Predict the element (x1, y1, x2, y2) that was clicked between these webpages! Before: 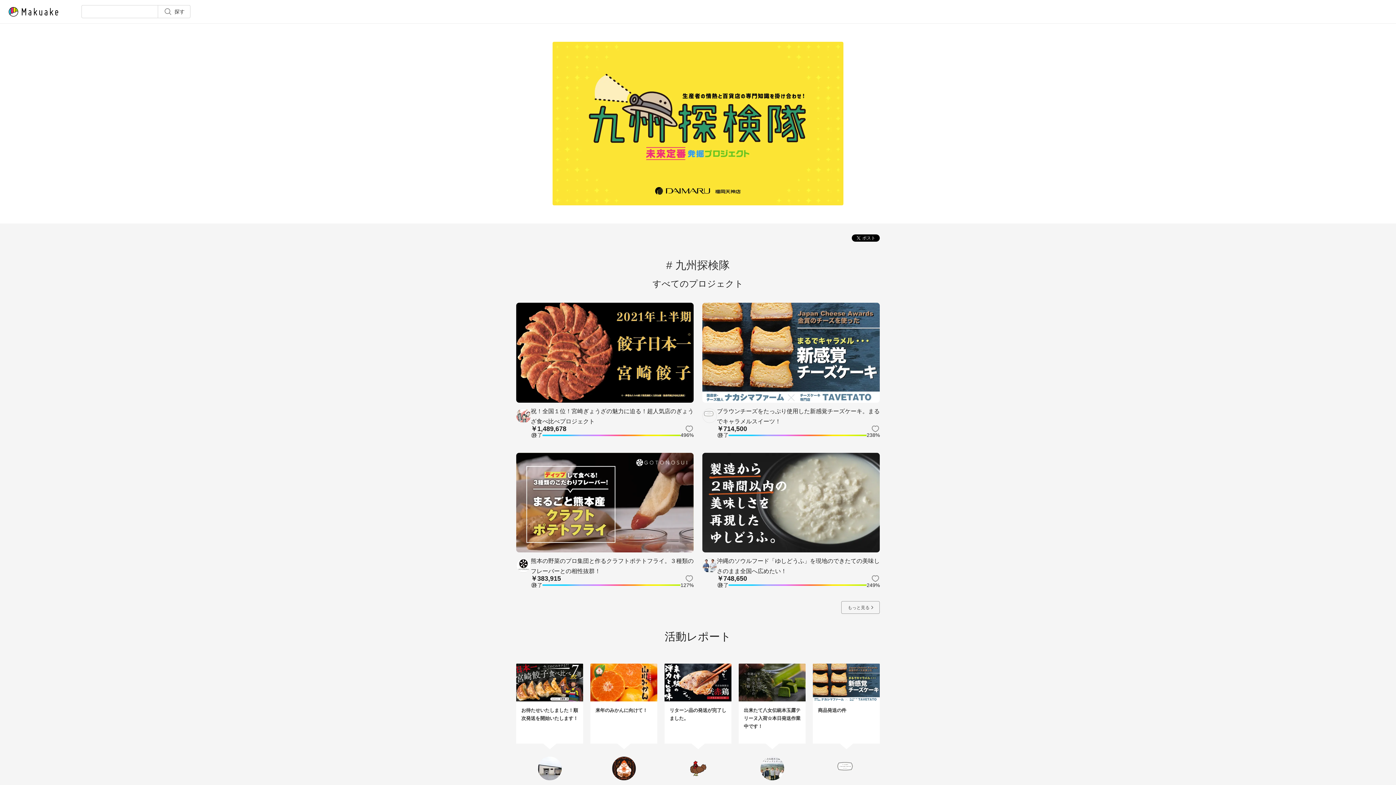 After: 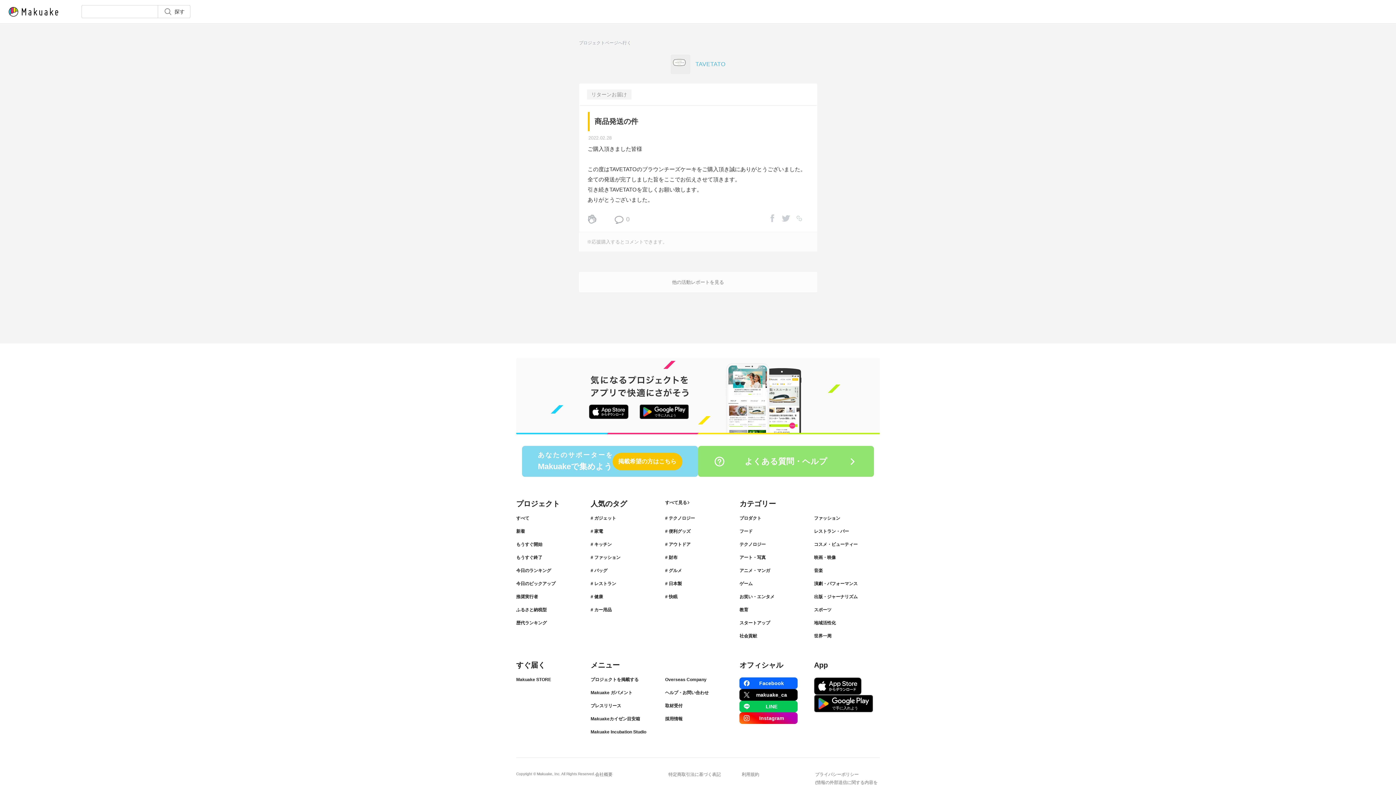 Action: label: 商品発送の件 bbox: (813, 664, 880, 743)